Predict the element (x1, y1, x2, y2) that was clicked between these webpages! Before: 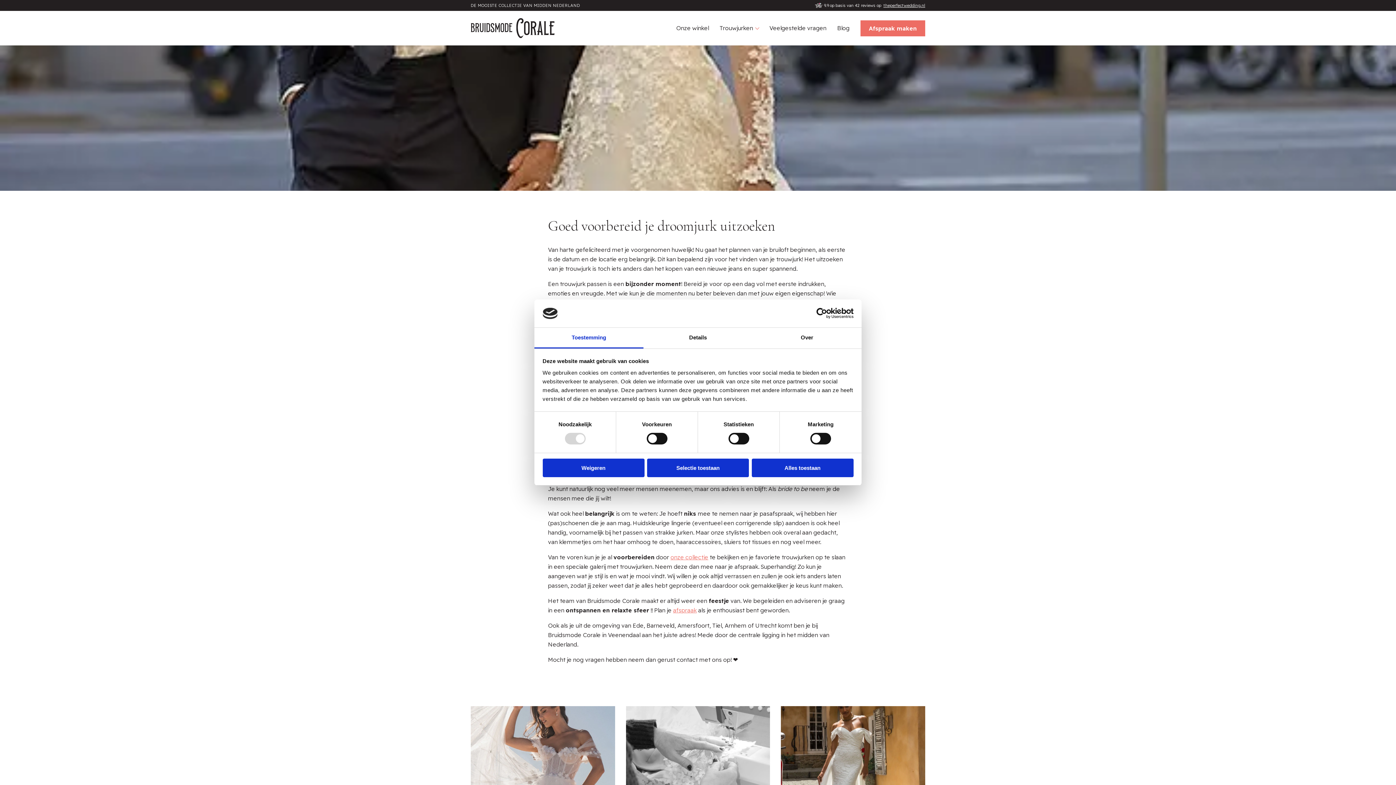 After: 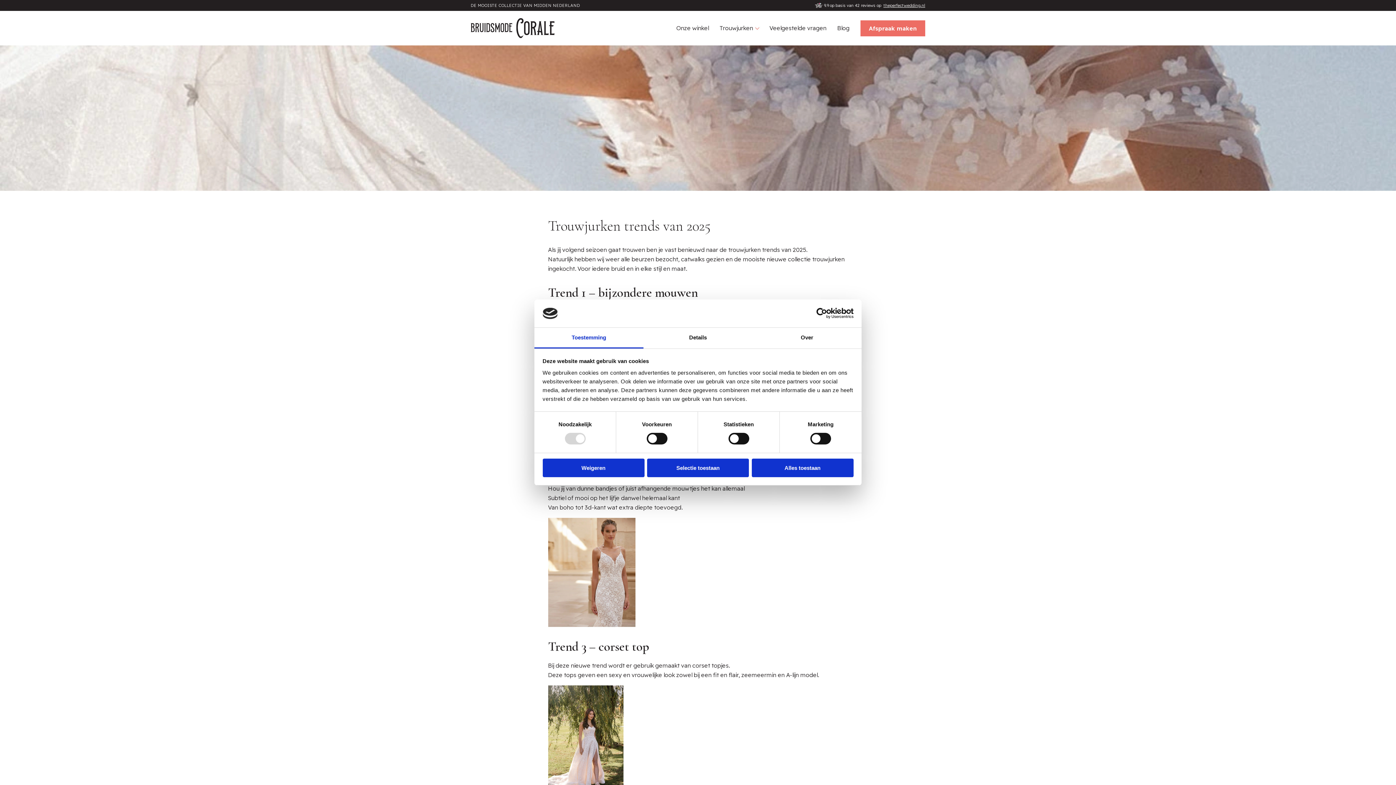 Action: label: Trouwjurken trends van 2025 bbox: (470, 706, 615, 859)